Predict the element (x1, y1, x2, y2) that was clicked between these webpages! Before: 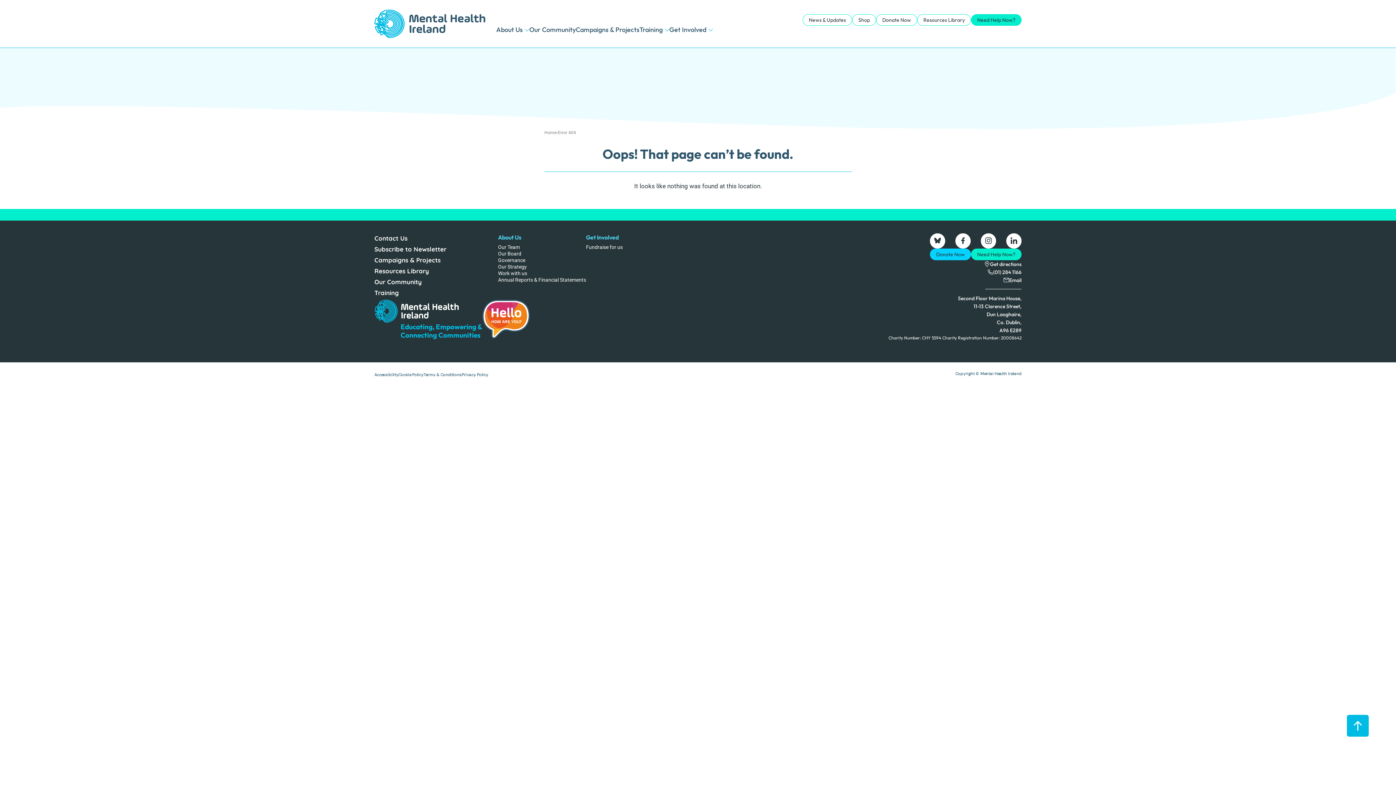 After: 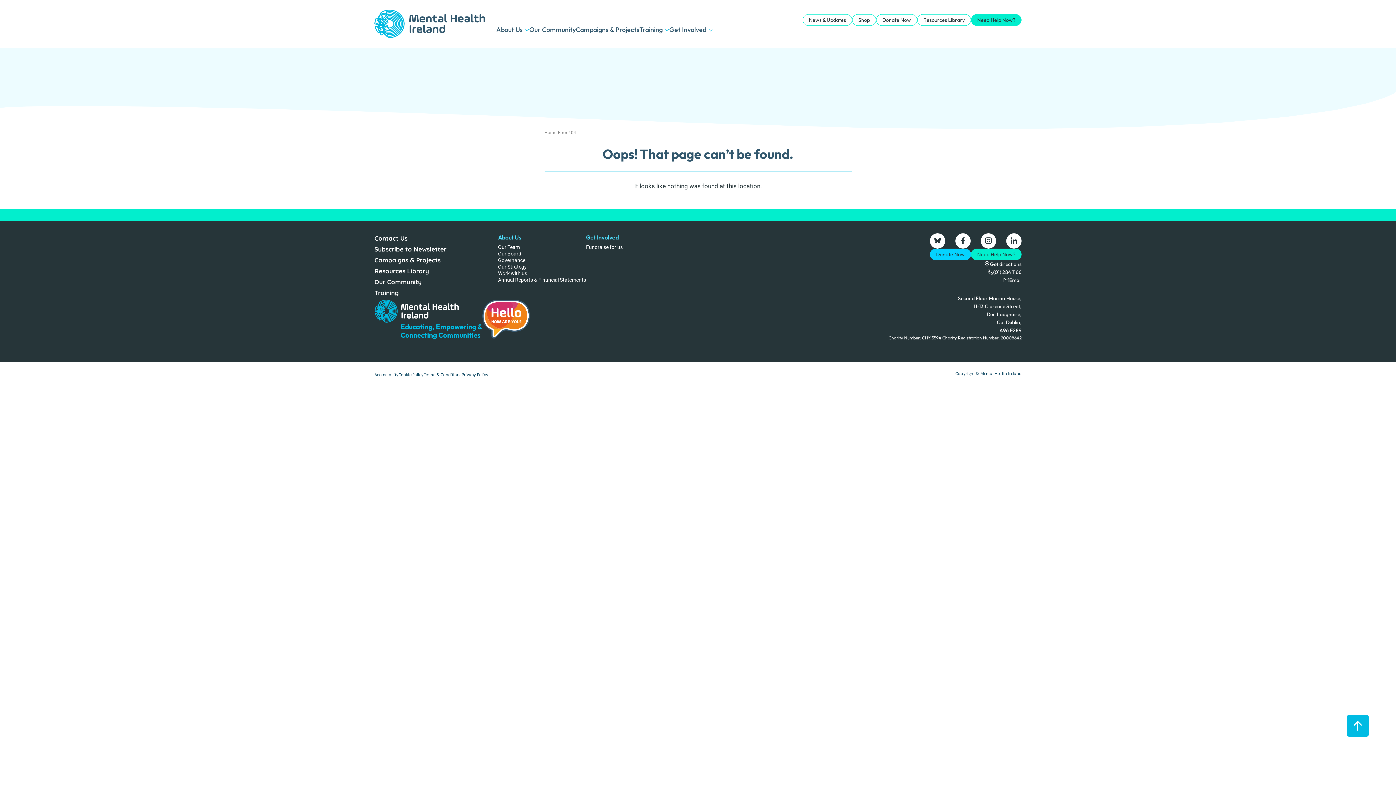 Action: bbox: (374, 299, 482, 322)